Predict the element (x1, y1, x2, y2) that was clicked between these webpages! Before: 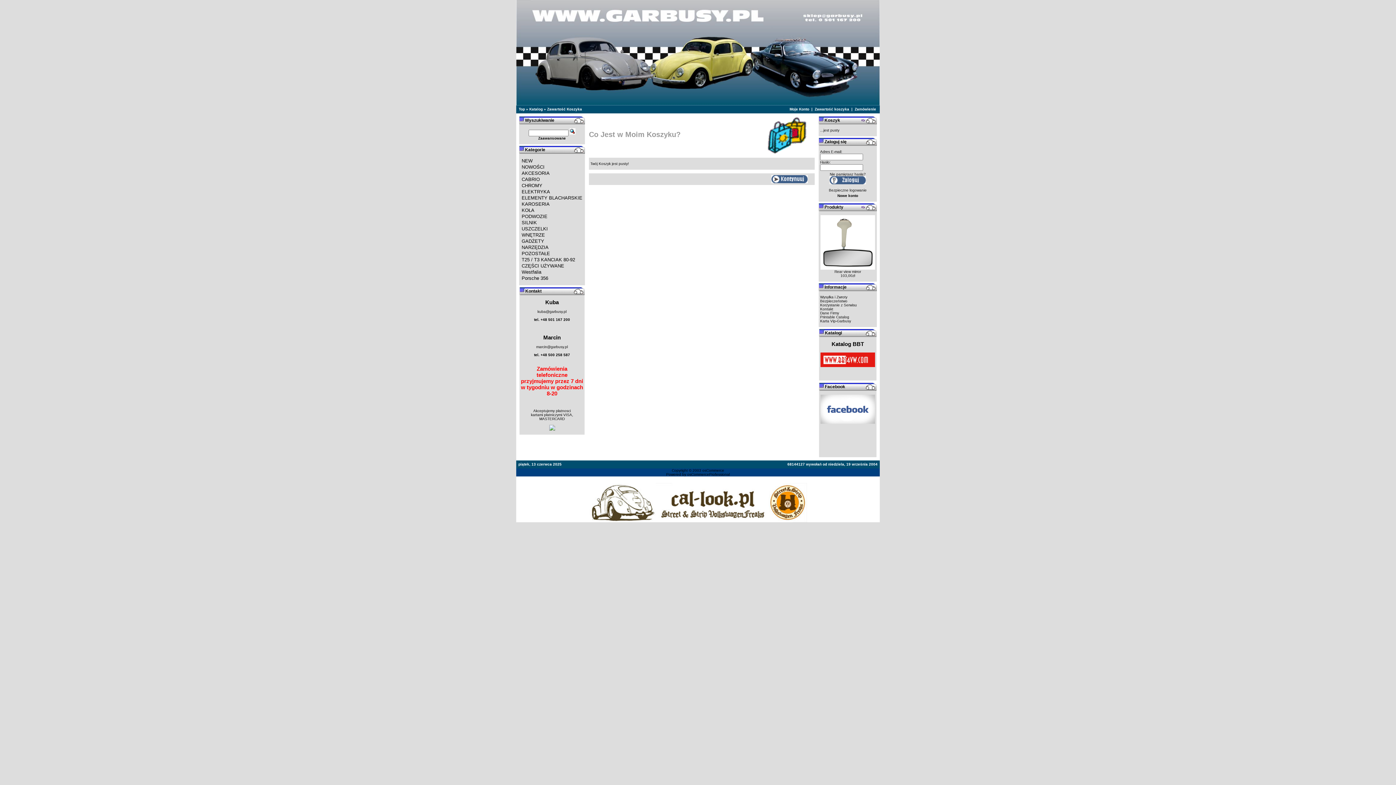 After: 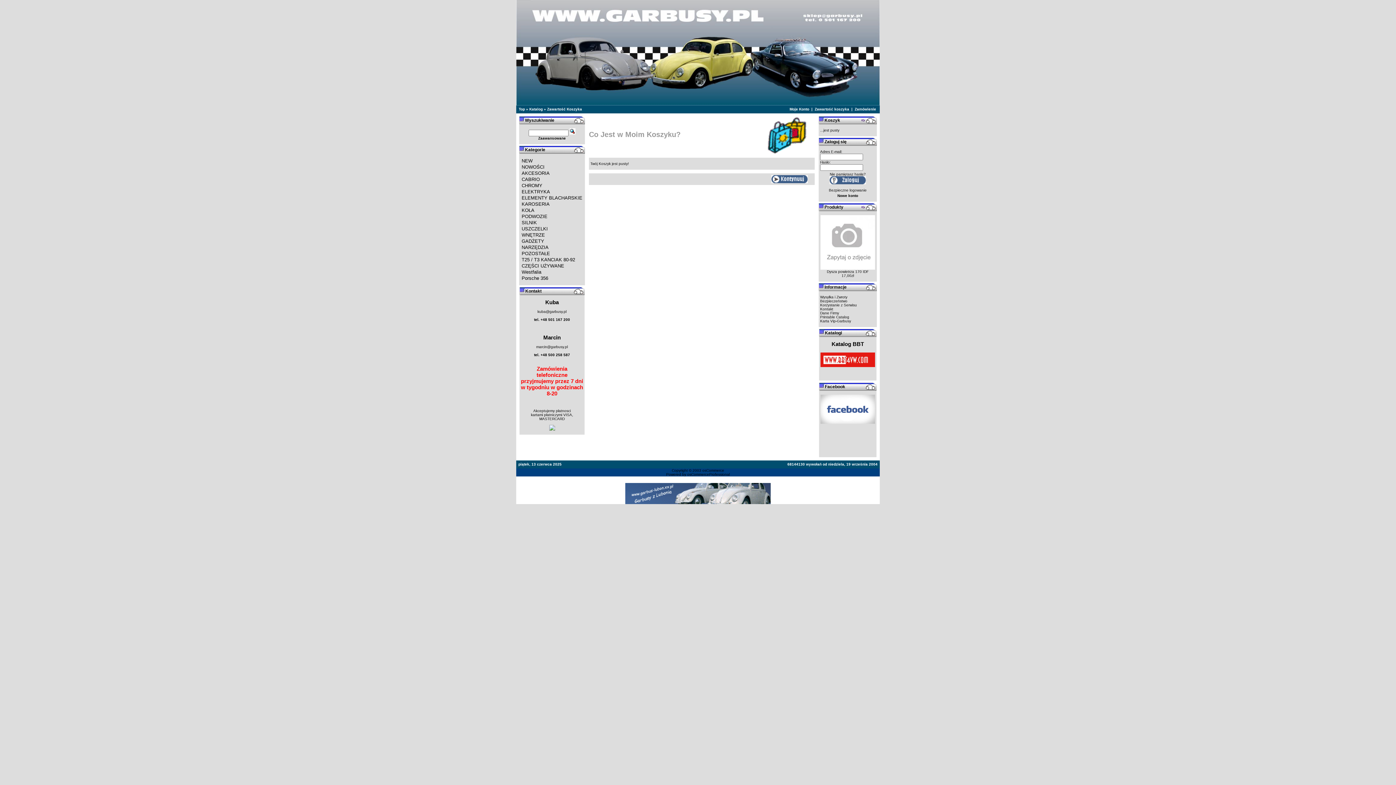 Action: label: Zawartość Koszyka bbox: (547, 107, 582, 111)